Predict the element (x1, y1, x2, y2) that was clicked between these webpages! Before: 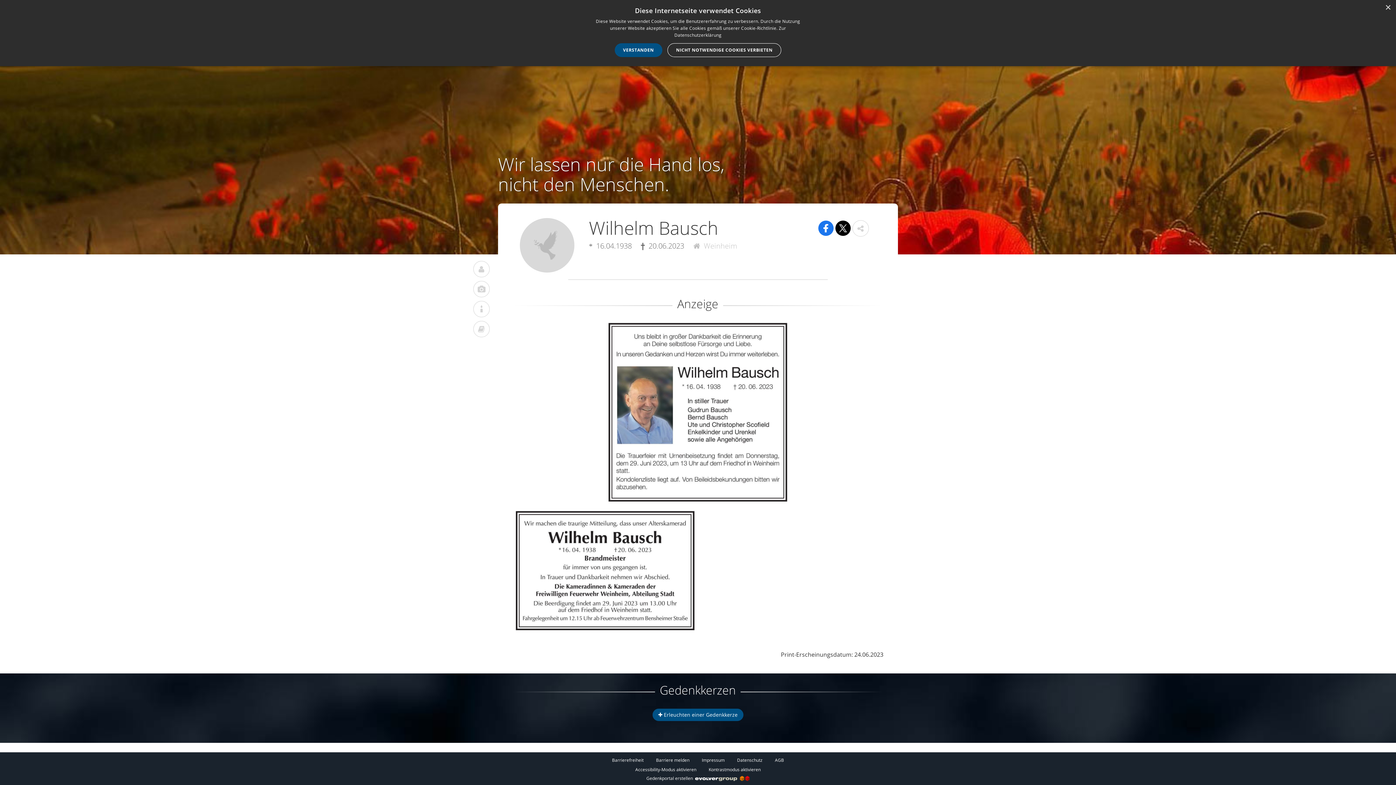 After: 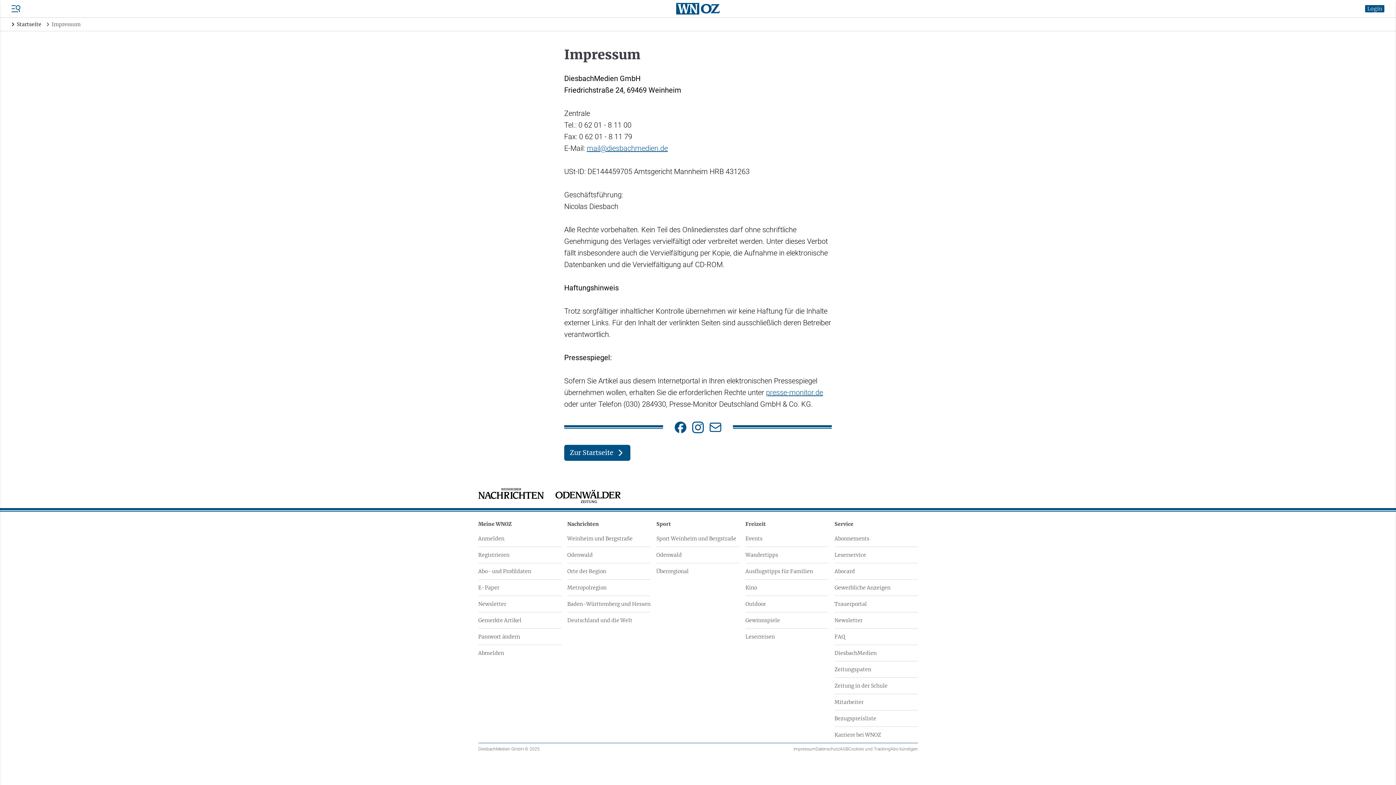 Action: label: Impressum bbox: (702, 757, 724, 763)